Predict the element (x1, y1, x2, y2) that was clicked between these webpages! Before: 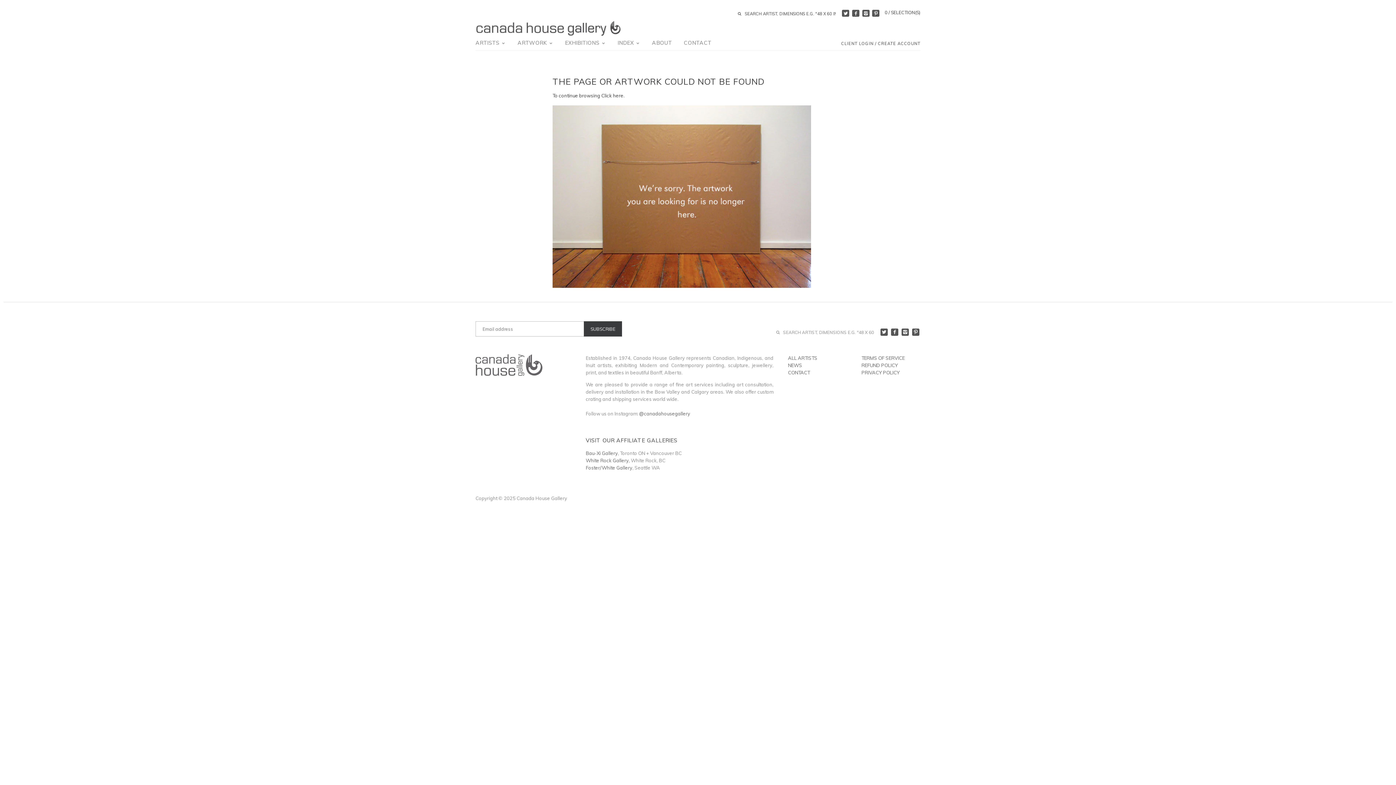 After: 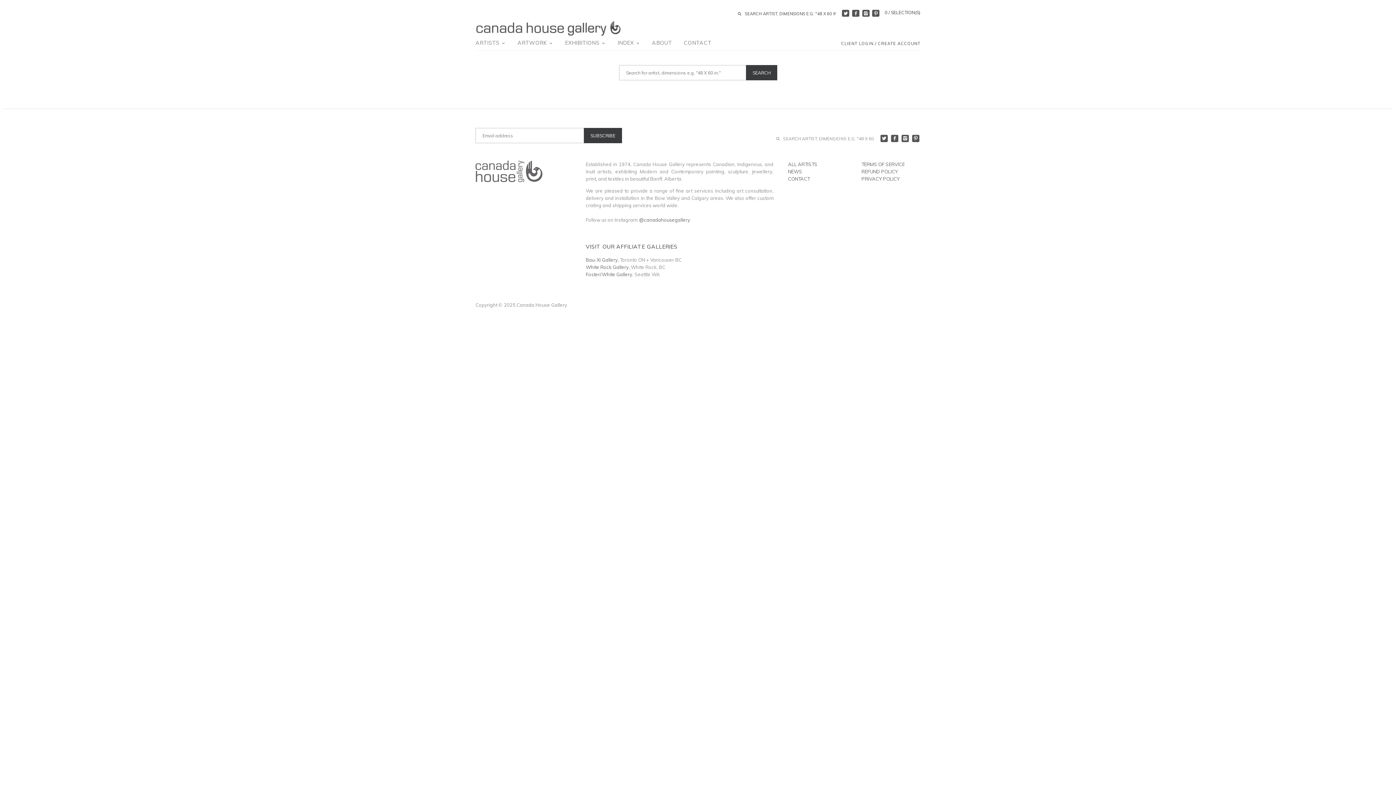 Action: bbox: (737, 8, 742, 19)